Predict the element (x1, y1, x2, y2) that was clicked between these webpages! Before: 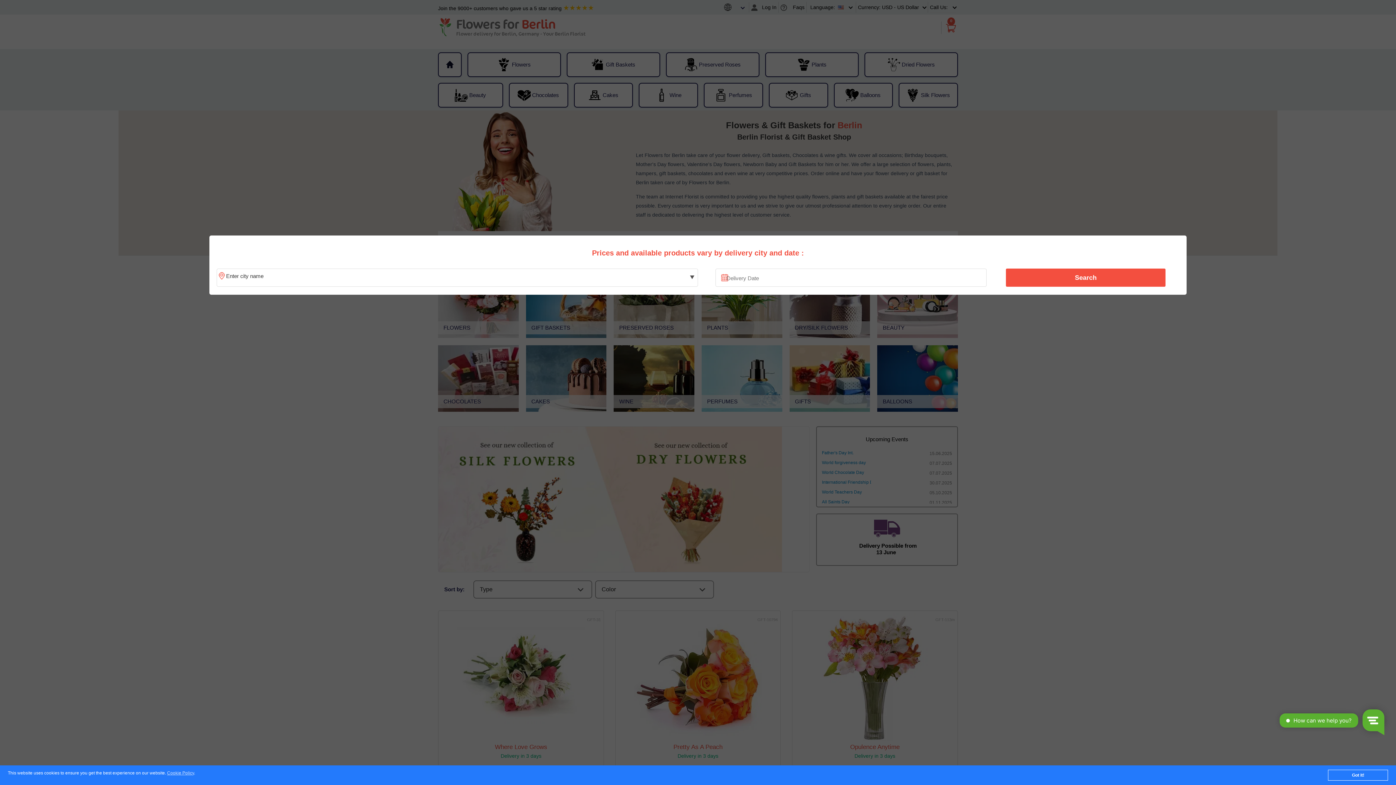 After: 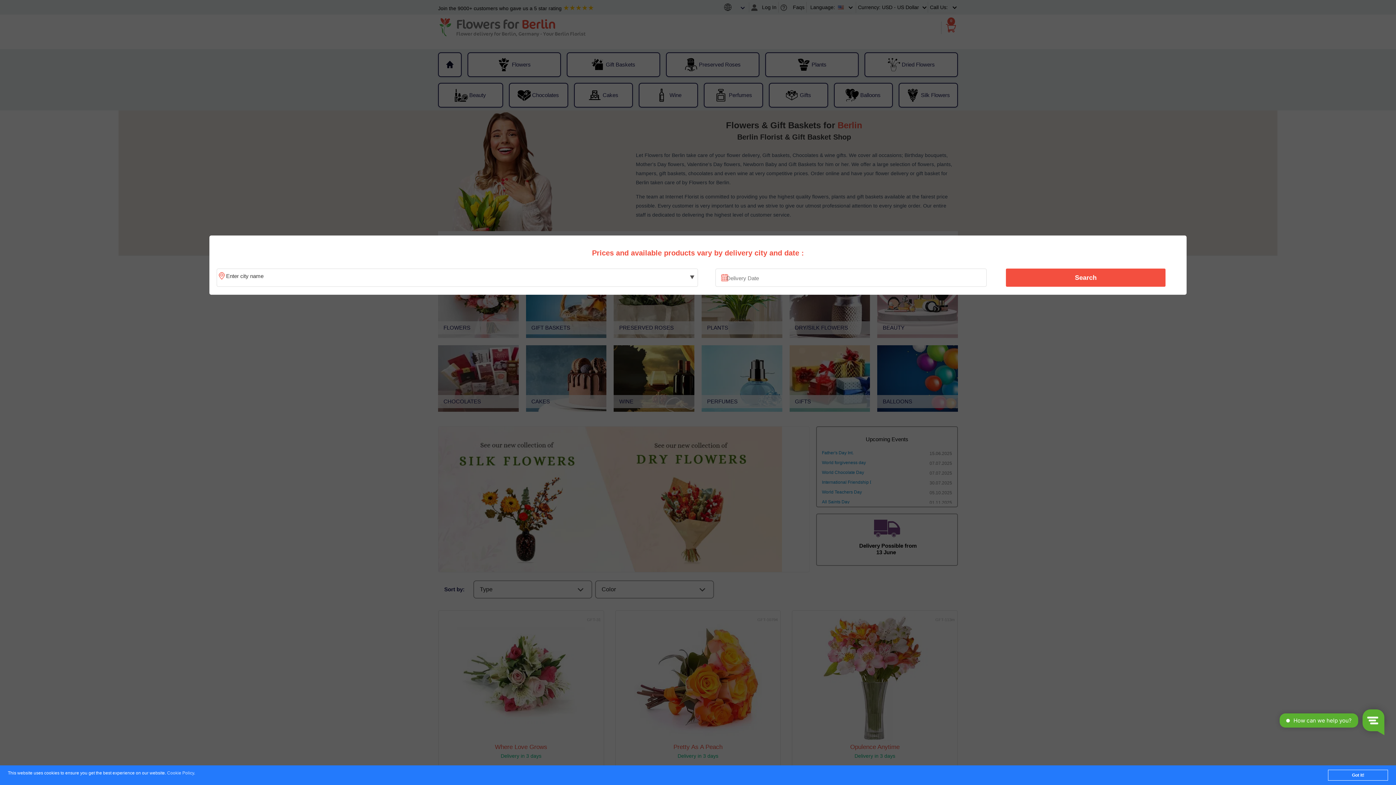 Action: bbox: (167, 771, 194, 776) label: Cookie Policy